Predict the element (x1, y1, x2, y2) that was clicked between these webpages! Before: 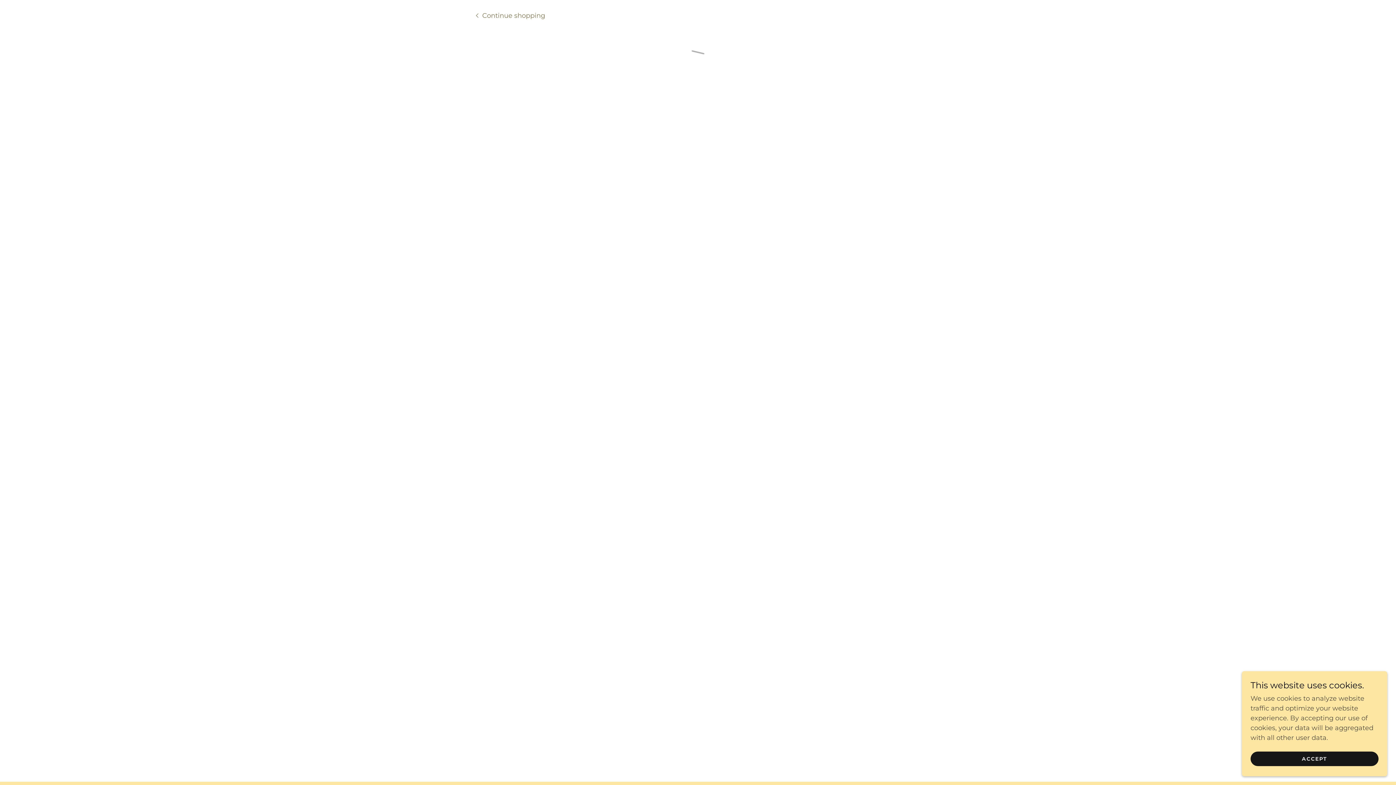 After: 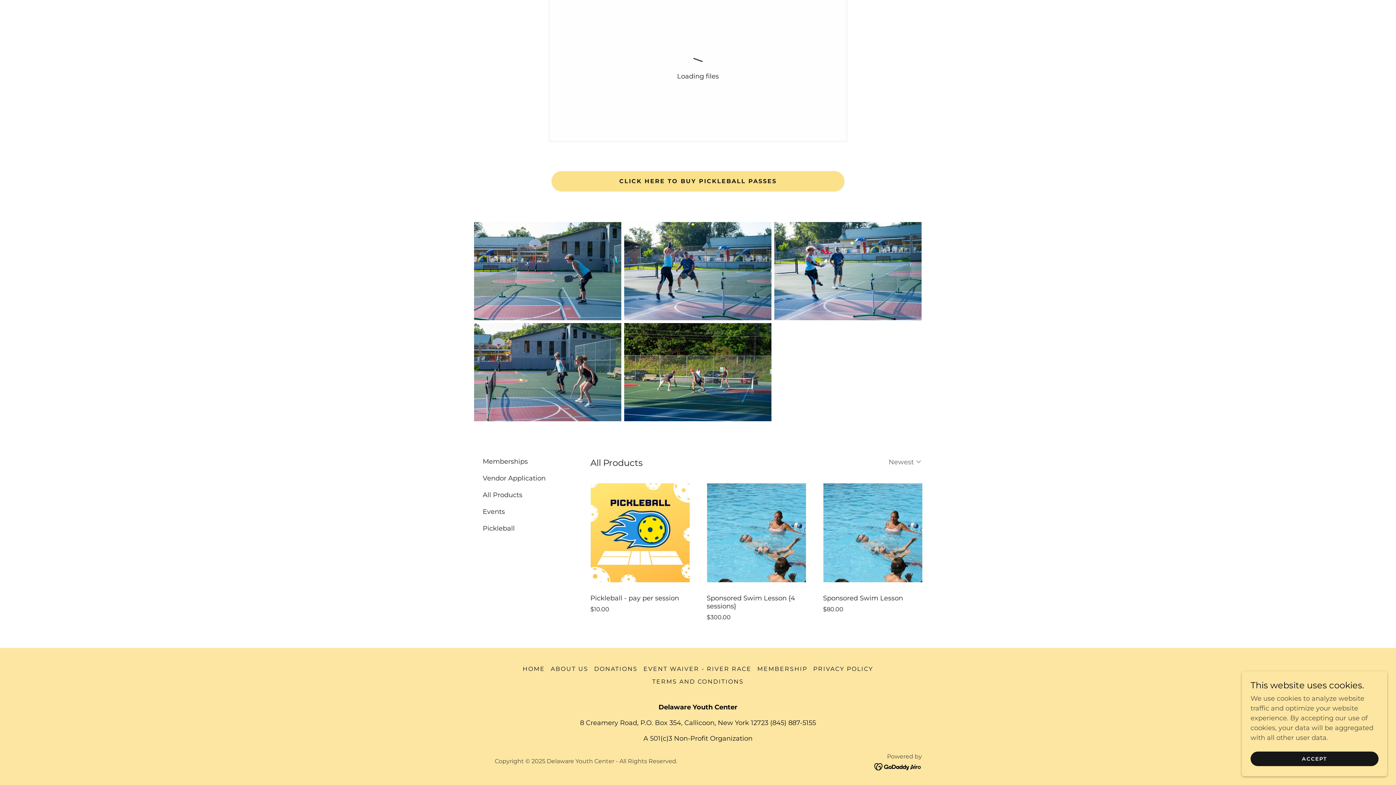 Action: label: Continue shopping bbox: (474, 11, 545, 19)